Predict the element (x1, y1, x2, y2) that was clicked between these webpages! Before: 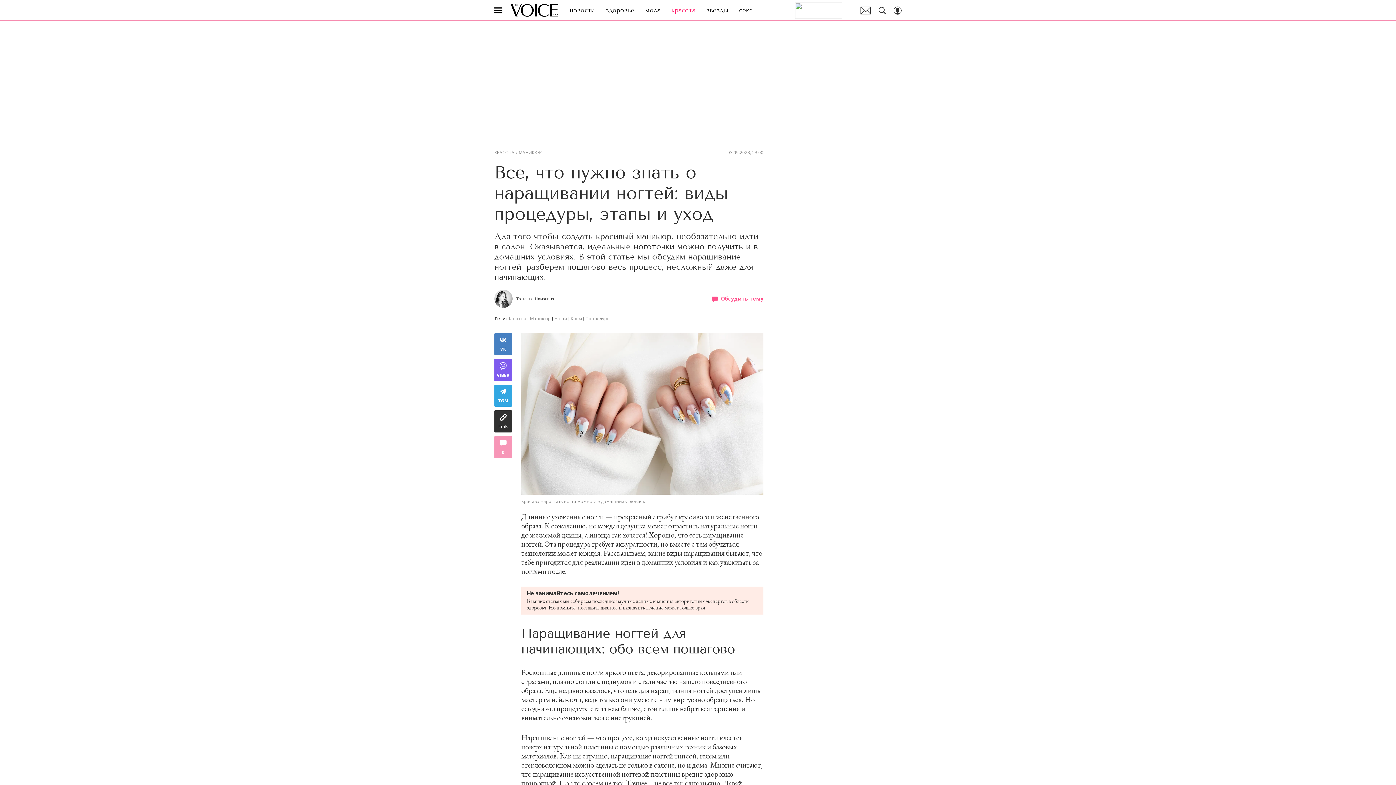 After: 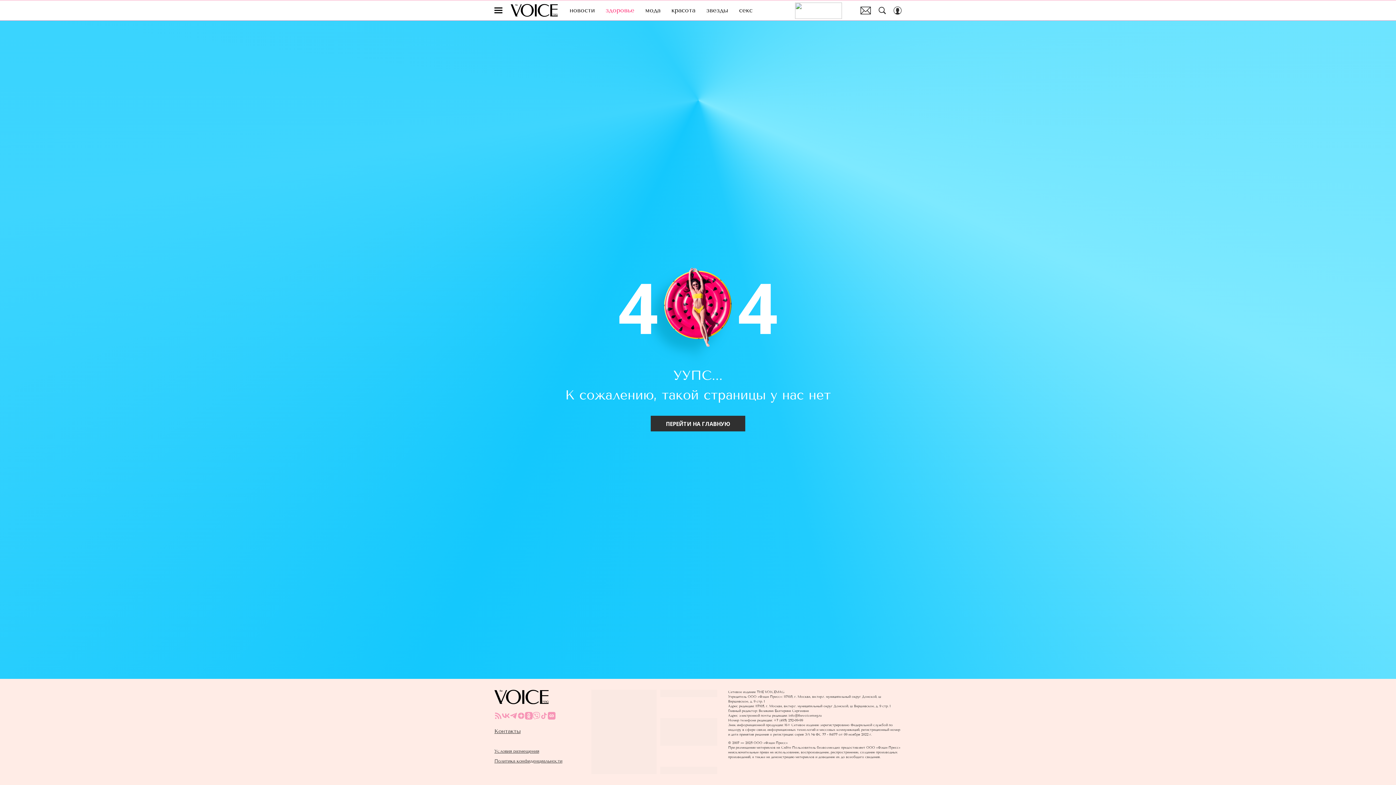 Action: bbox: (605, 4, 634, 16) label: здоровье